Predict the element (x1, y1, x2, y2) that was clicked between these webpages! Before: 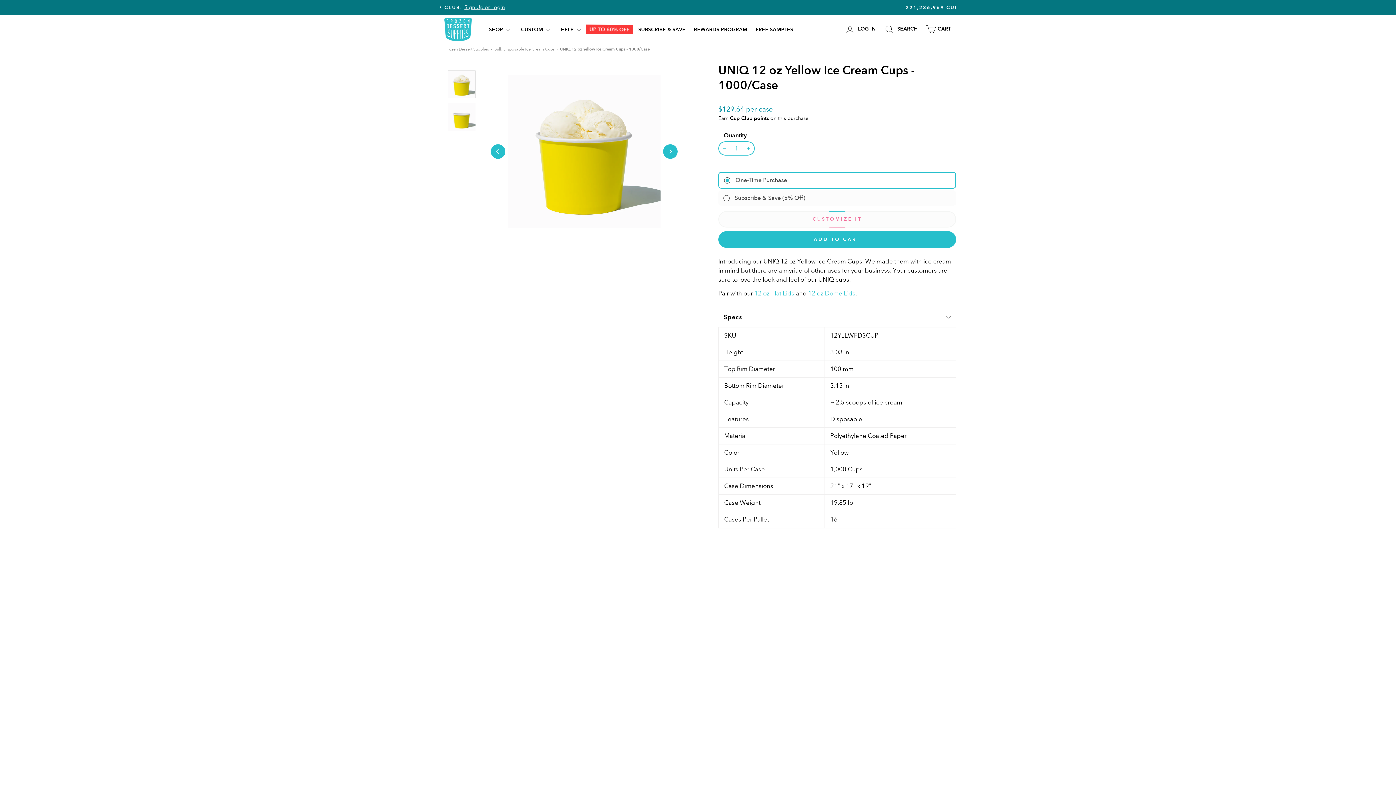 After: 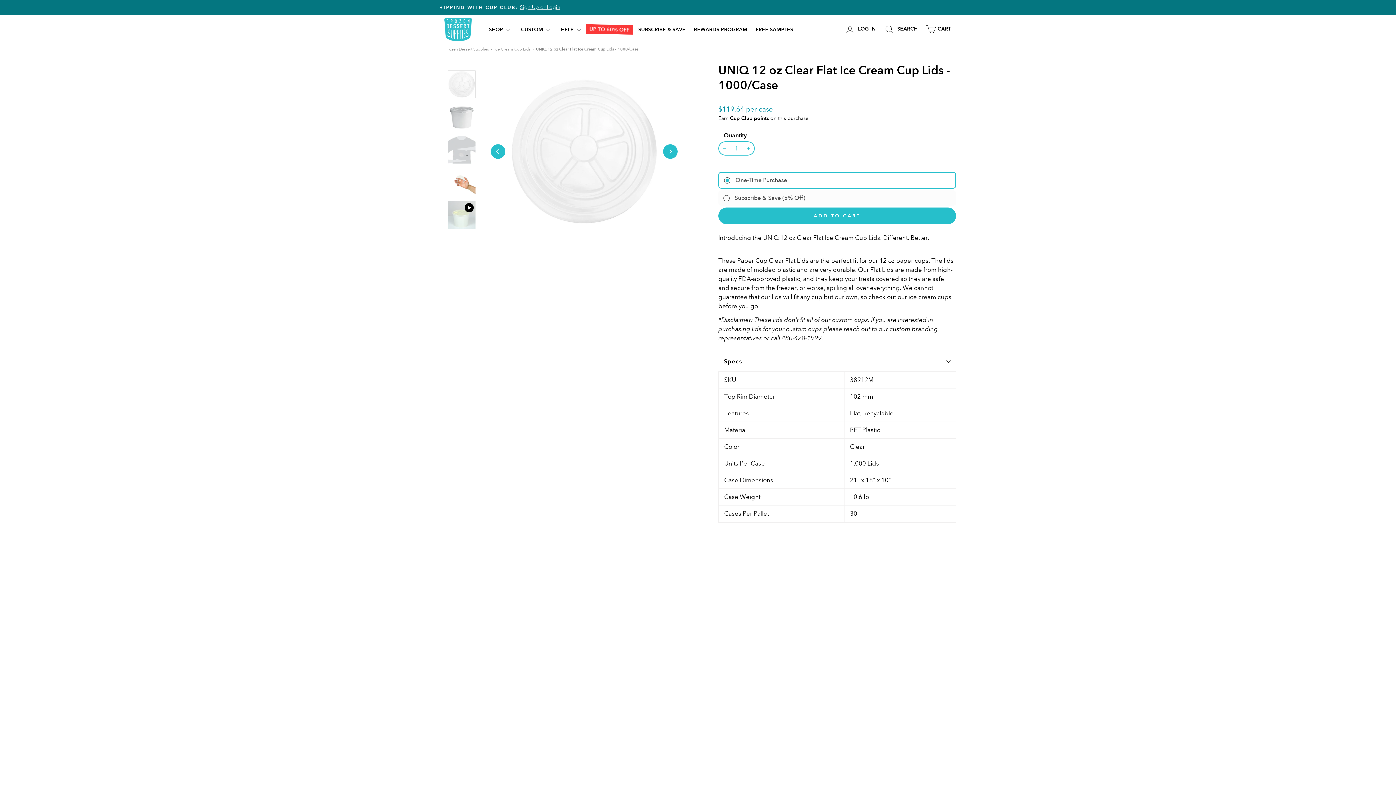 Action: bbox: (754, 289, 794, 298) label: 12 oz Flat Lids